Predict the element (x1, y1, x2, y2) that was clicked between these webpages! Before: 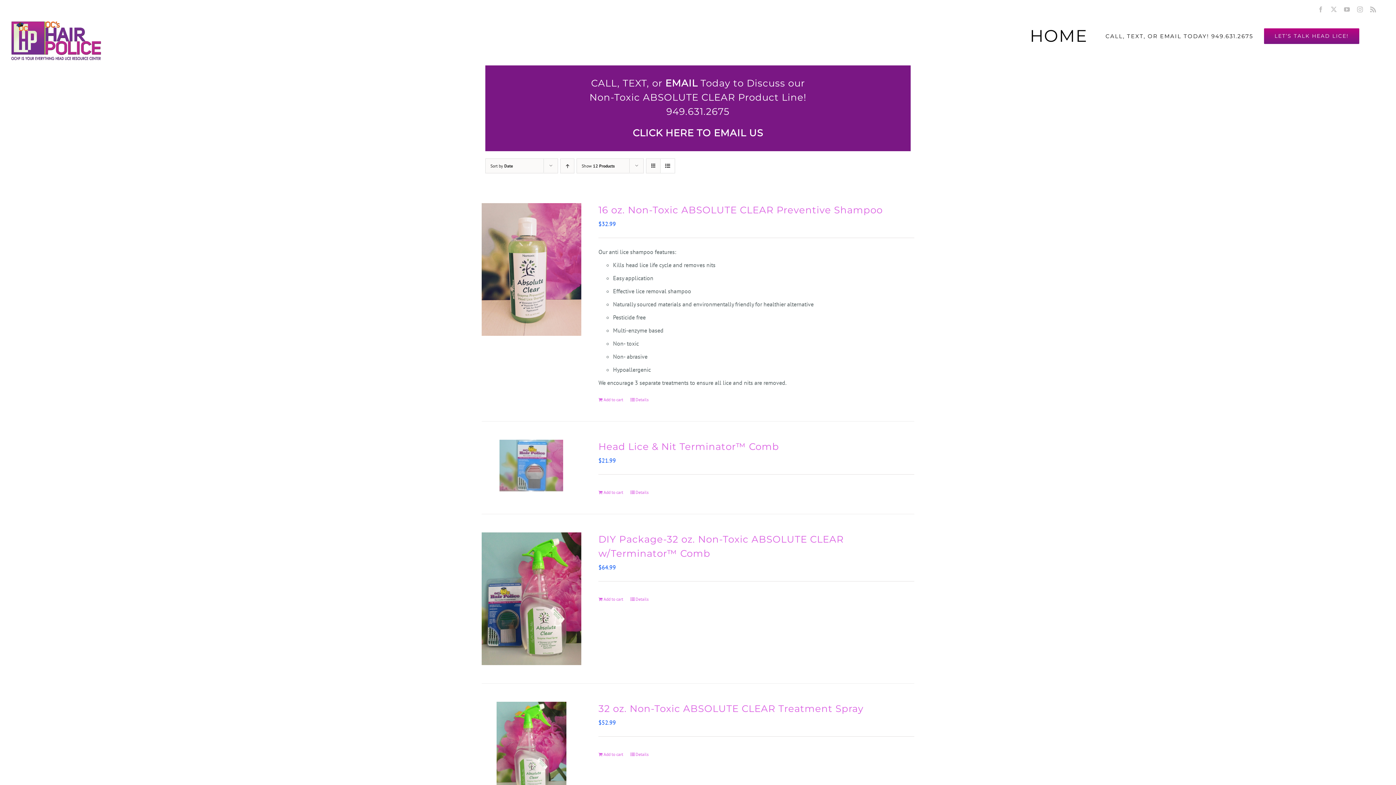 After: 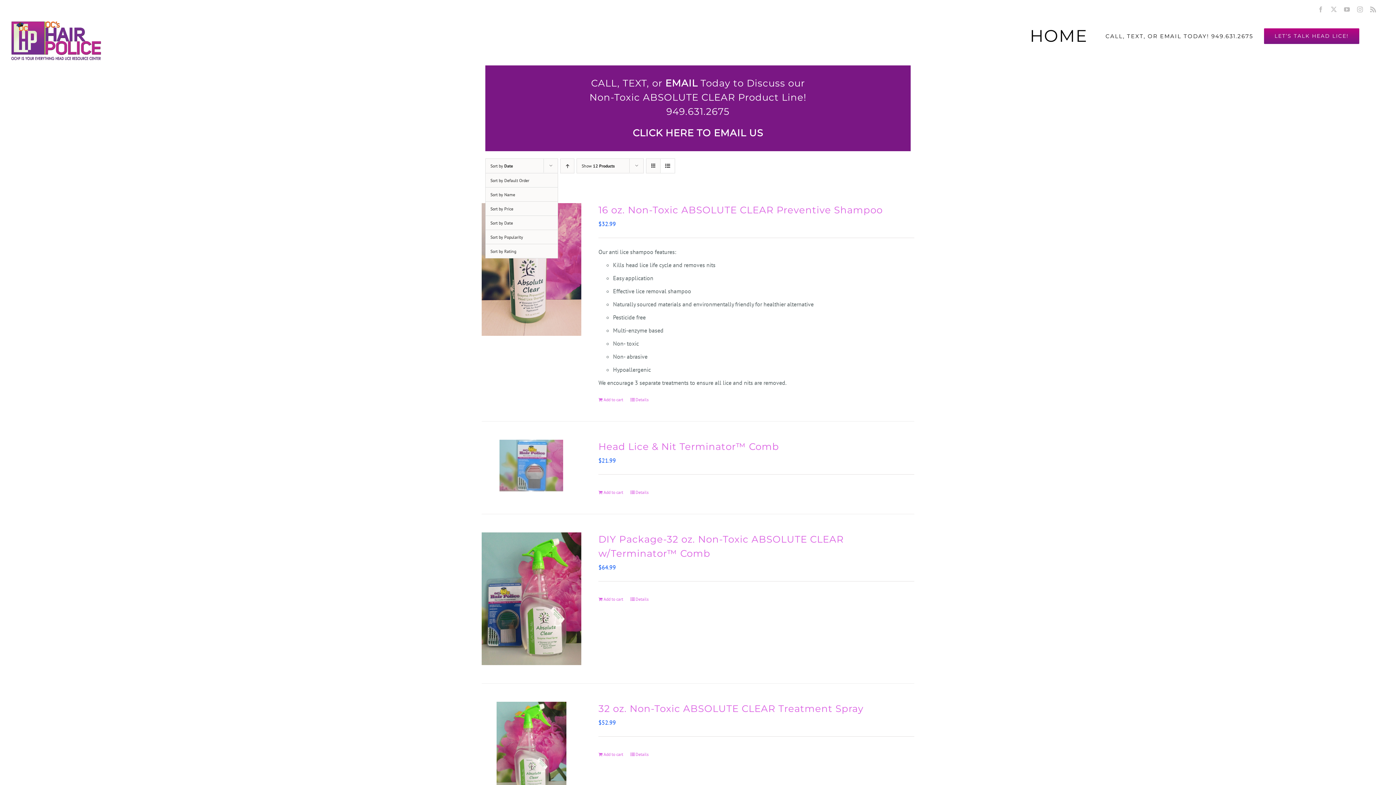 Action: bbox: (490, 163, 513, 168) label: Sort by Date